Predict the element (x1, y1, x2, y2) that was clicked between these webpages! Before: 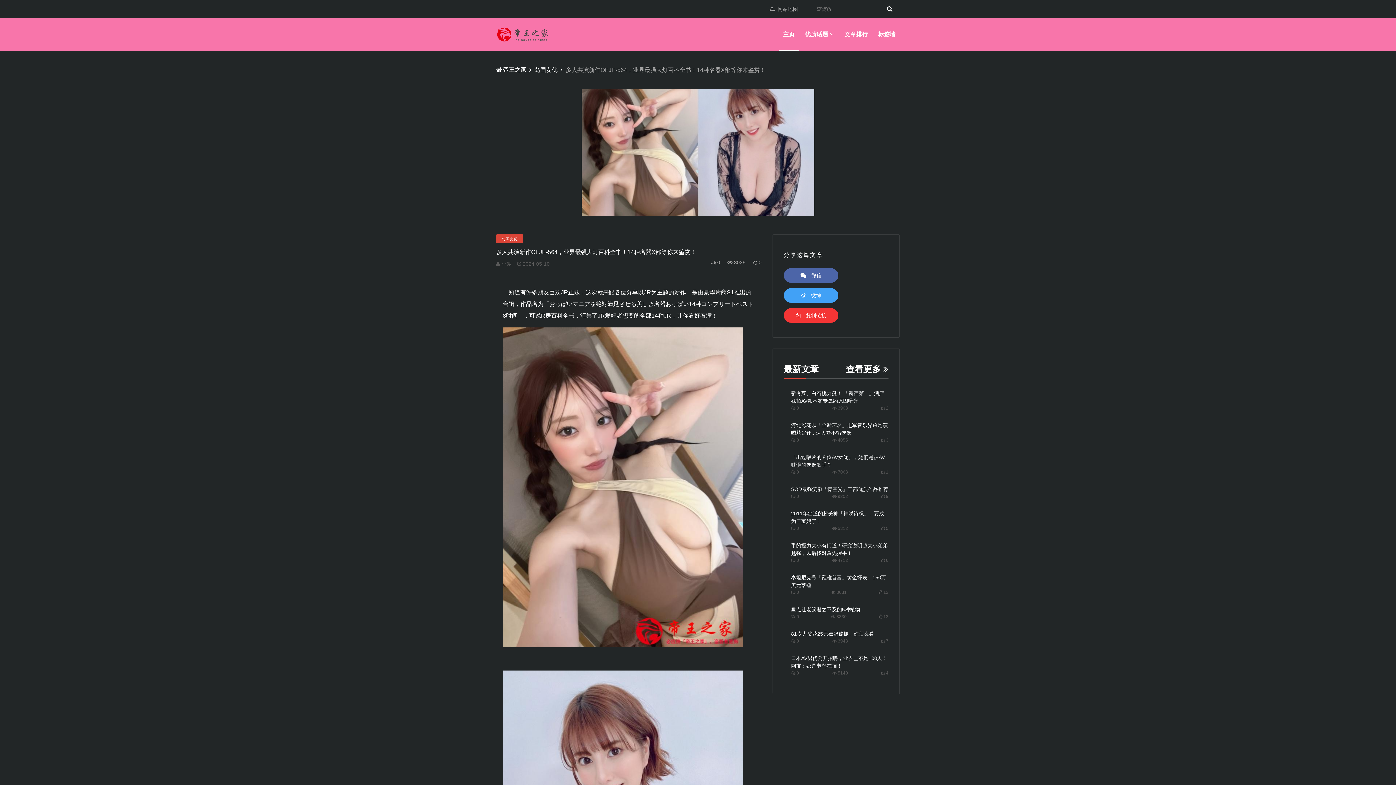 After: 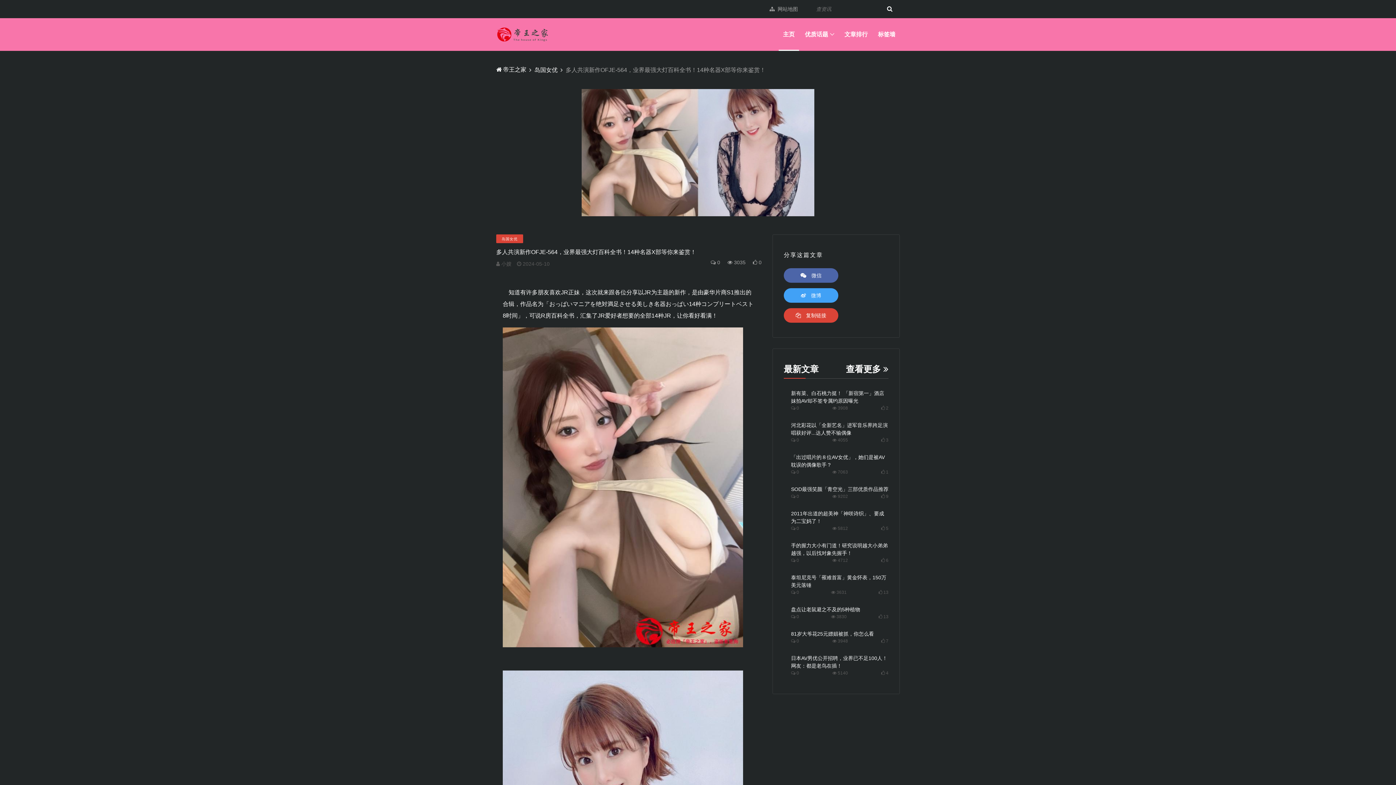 Action: bbox: (784, 308, 838, 322) label:  复制链接